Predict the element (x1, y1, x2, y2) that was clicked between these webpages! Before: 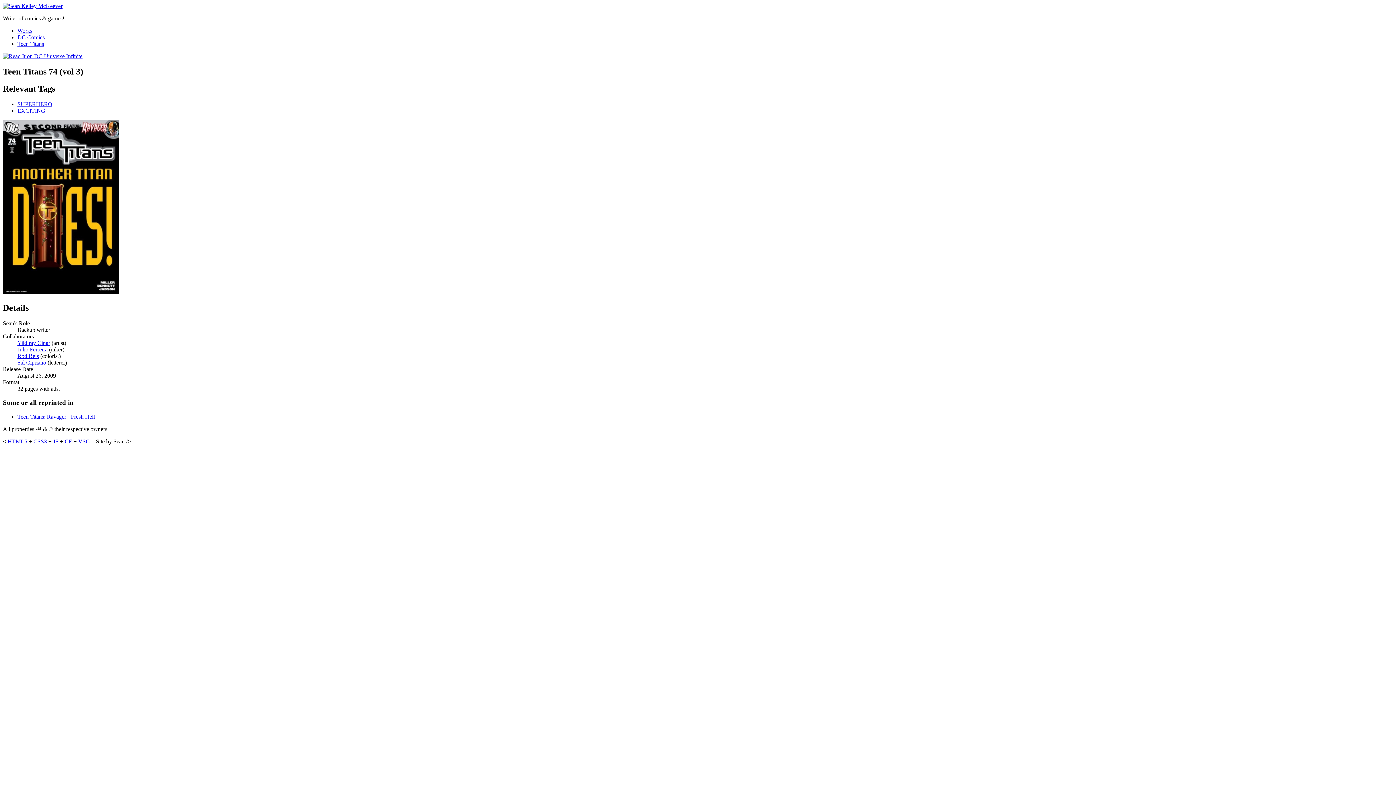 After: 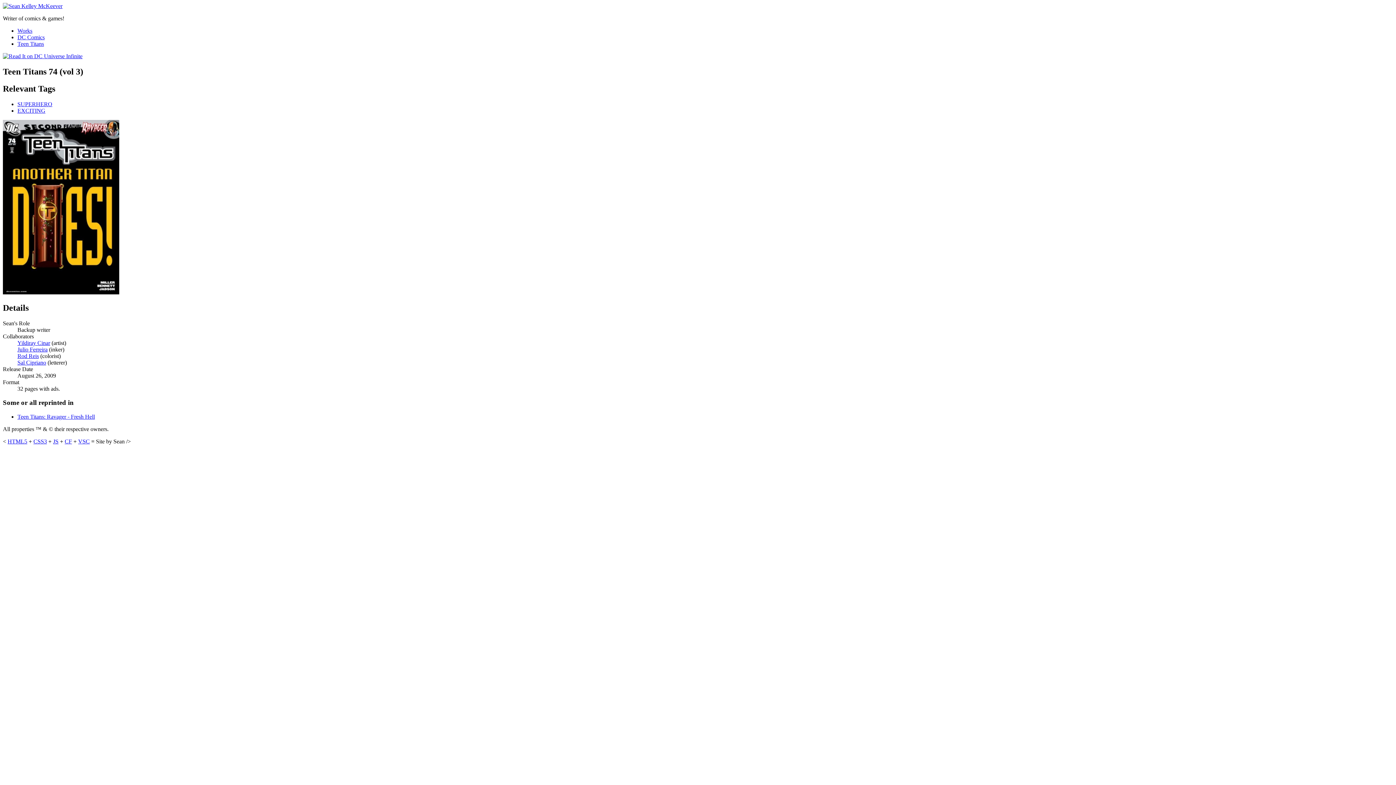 Action: label: VSC bbox: (78, 438, 89, 444)